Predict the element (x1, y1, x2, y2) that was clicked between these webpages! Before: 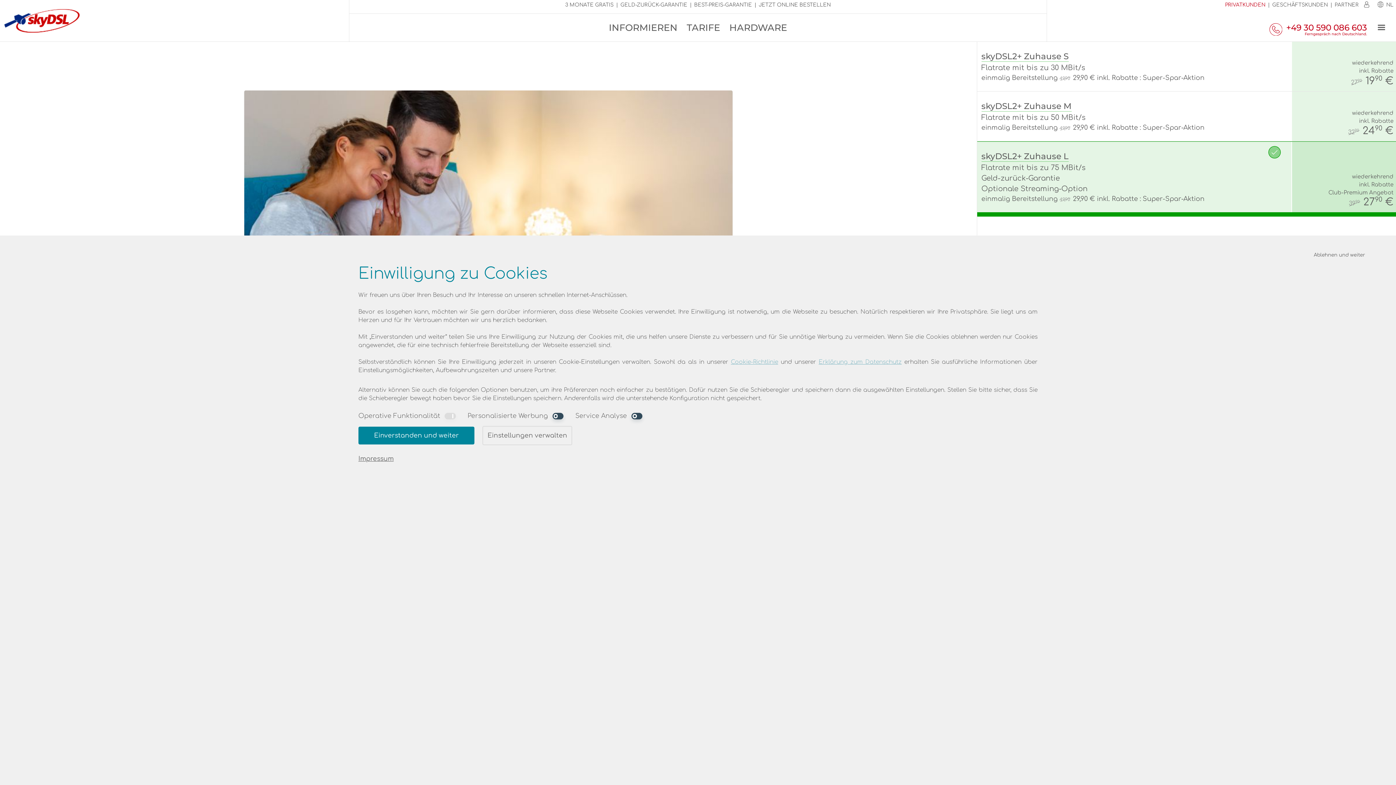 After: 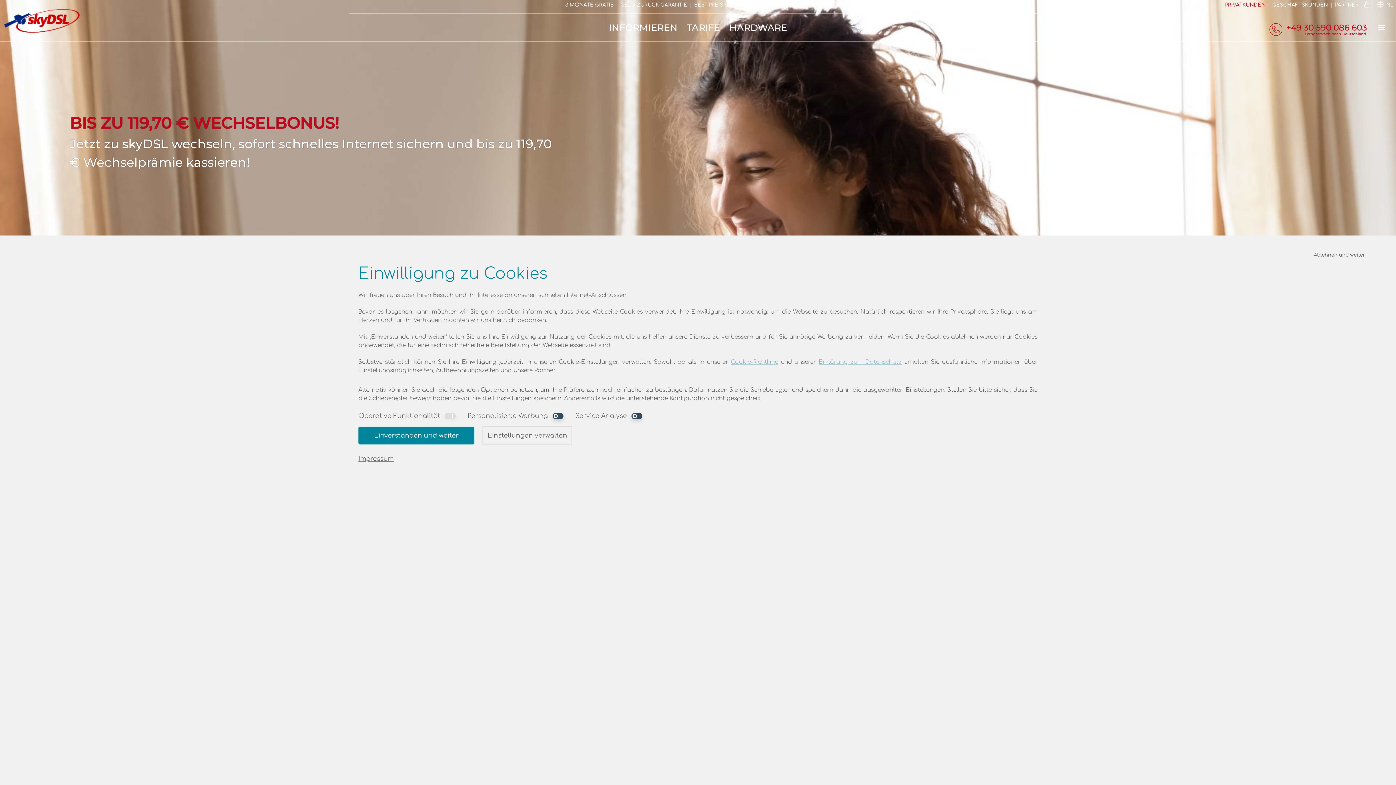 Action: label: 3 MONATE GRATIS bbox: (565, 2, 613, 7)